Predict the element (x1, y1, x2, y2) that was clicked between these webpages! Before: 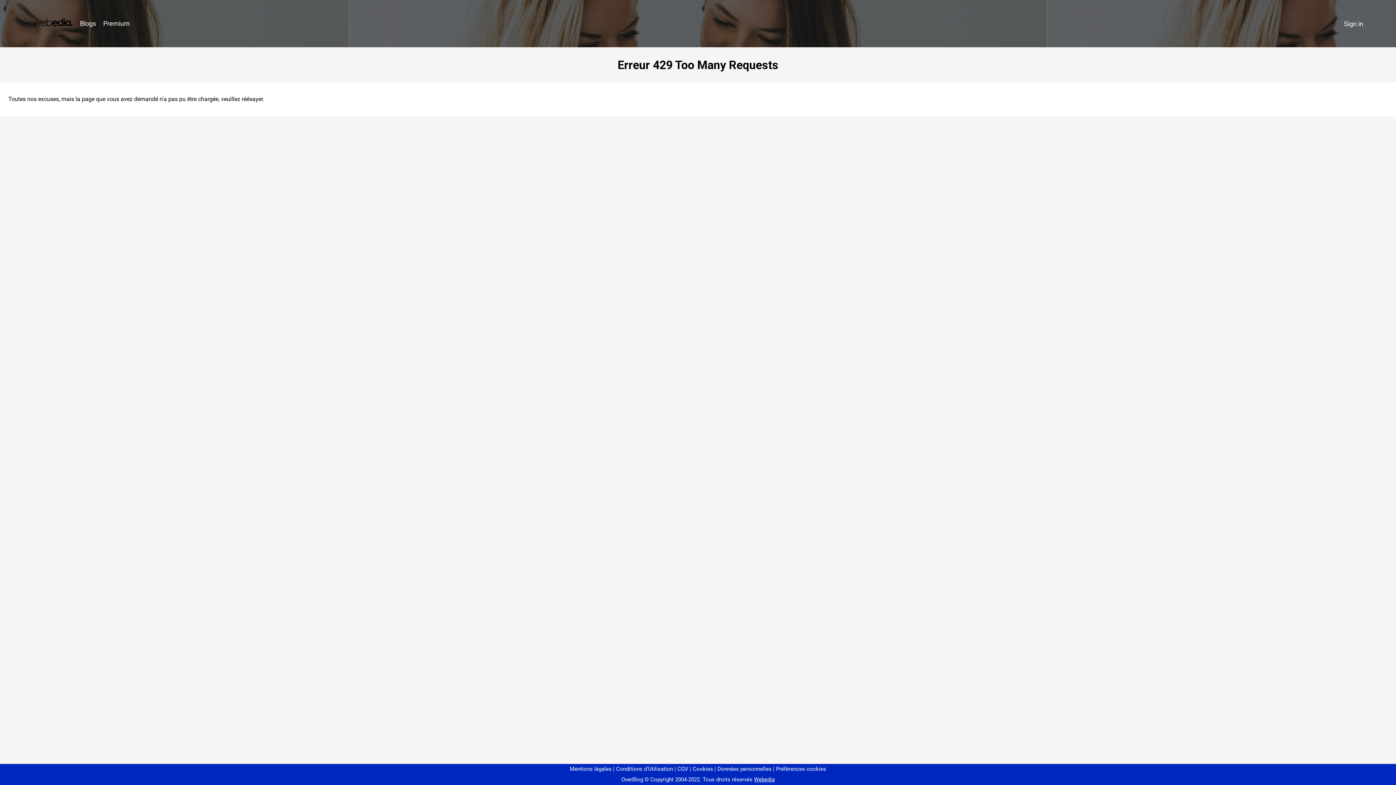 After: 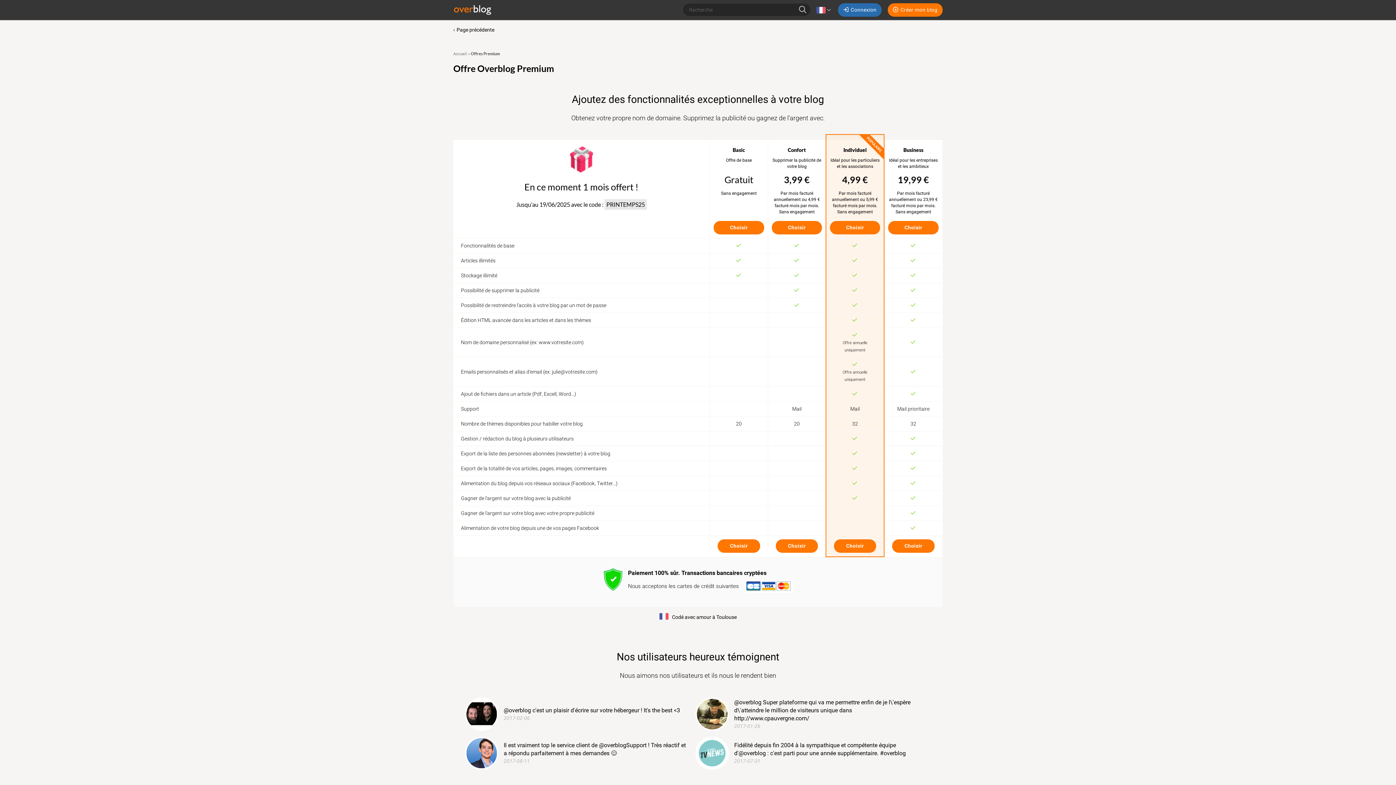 Action: bbox: (99, 16, 133, 31) label: Premium